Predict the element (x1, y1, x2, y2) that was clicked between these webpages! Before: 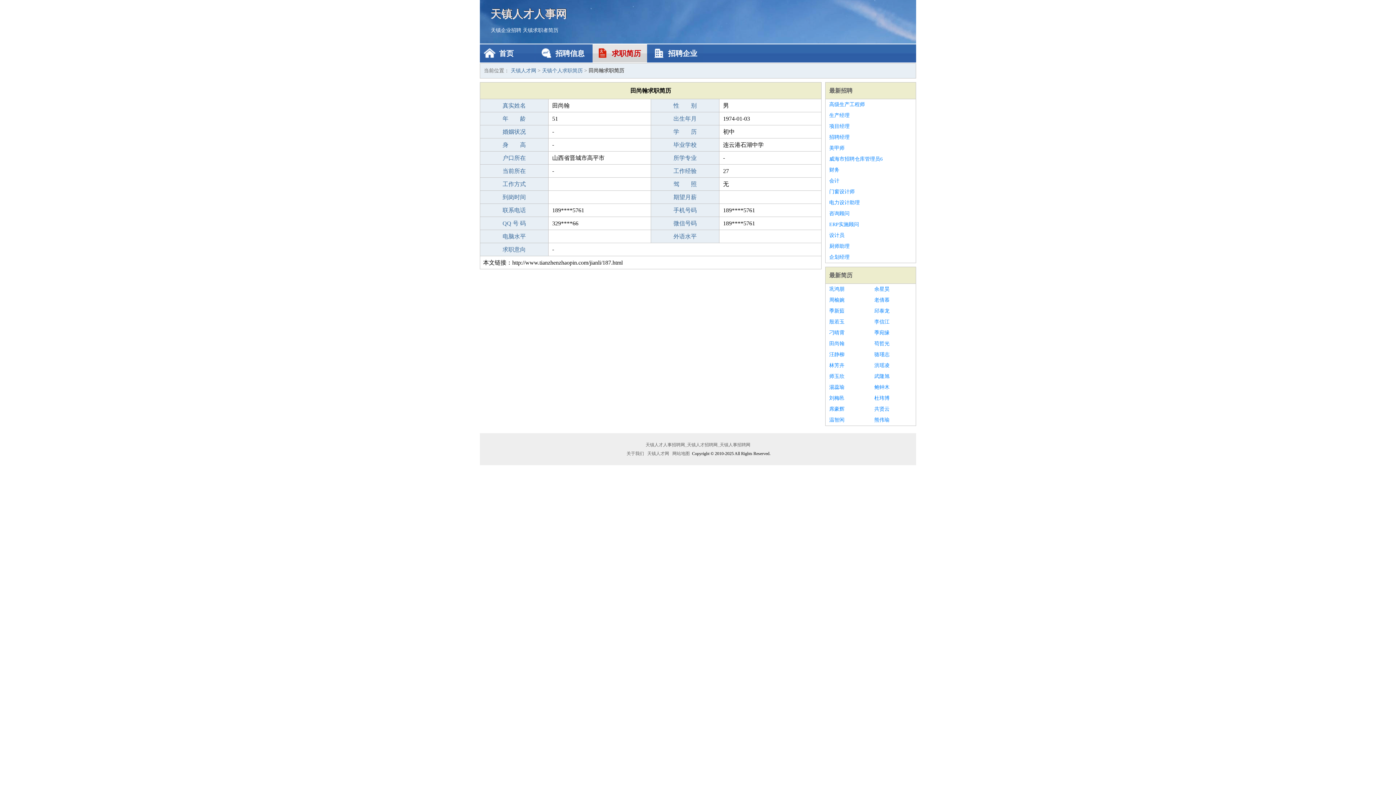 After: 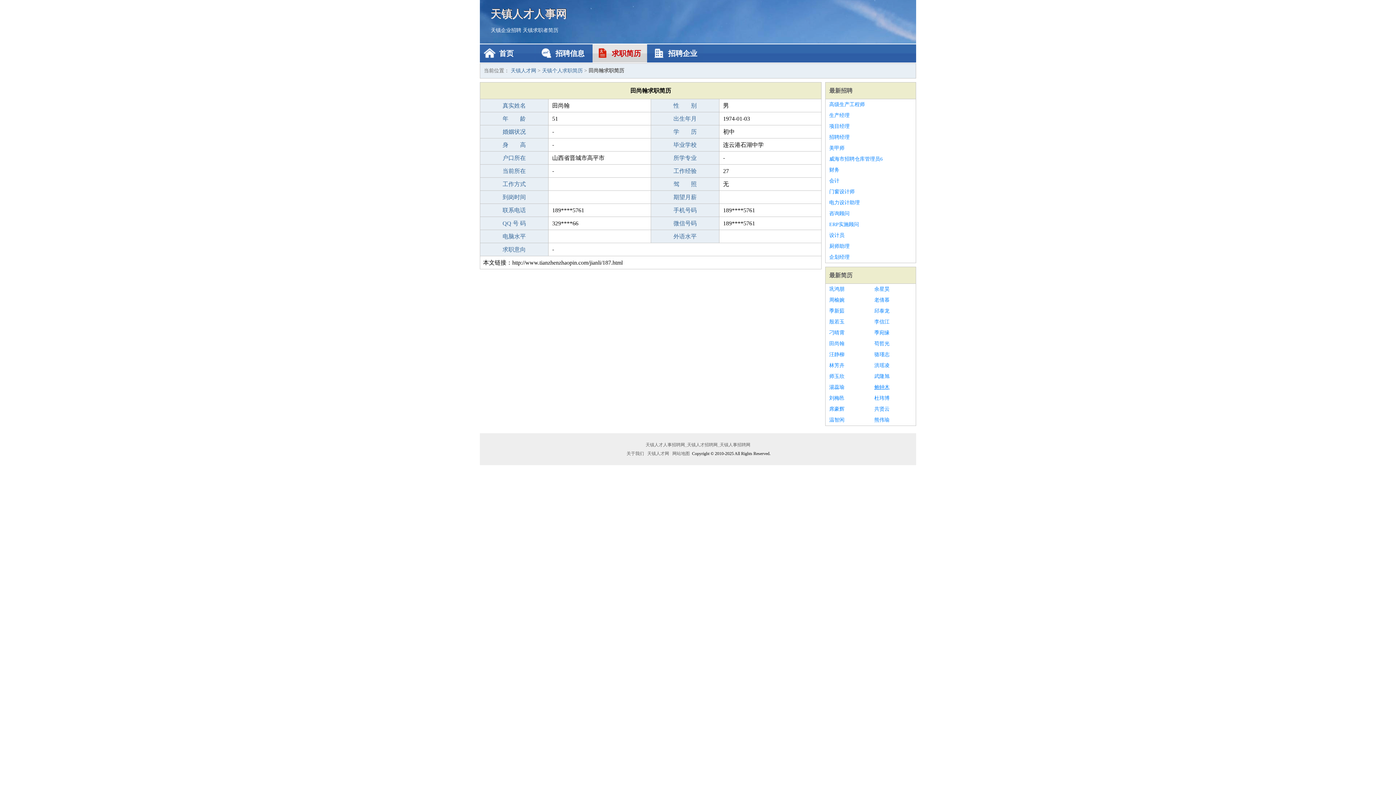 Action: label: 鲍钟木 bbox: (874, 382, 912, 393)